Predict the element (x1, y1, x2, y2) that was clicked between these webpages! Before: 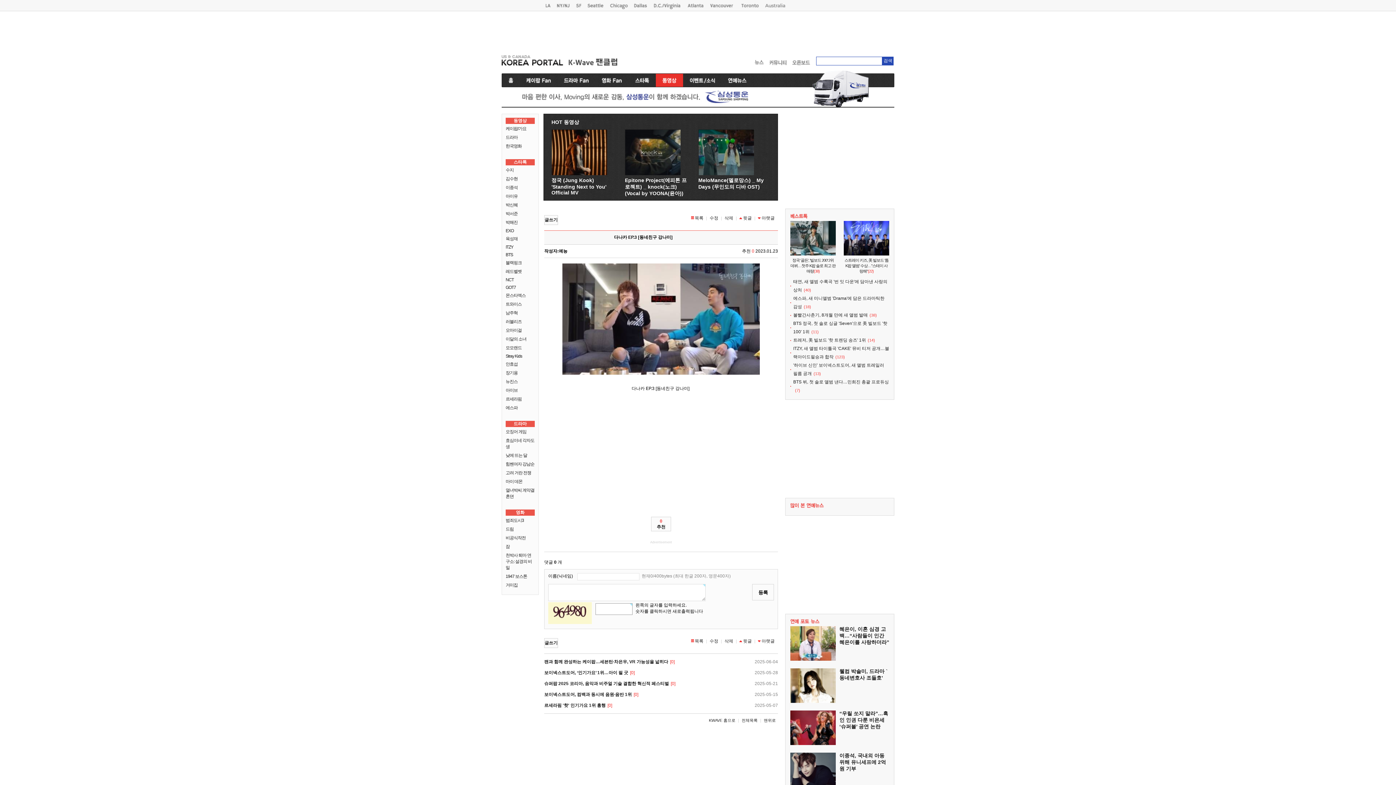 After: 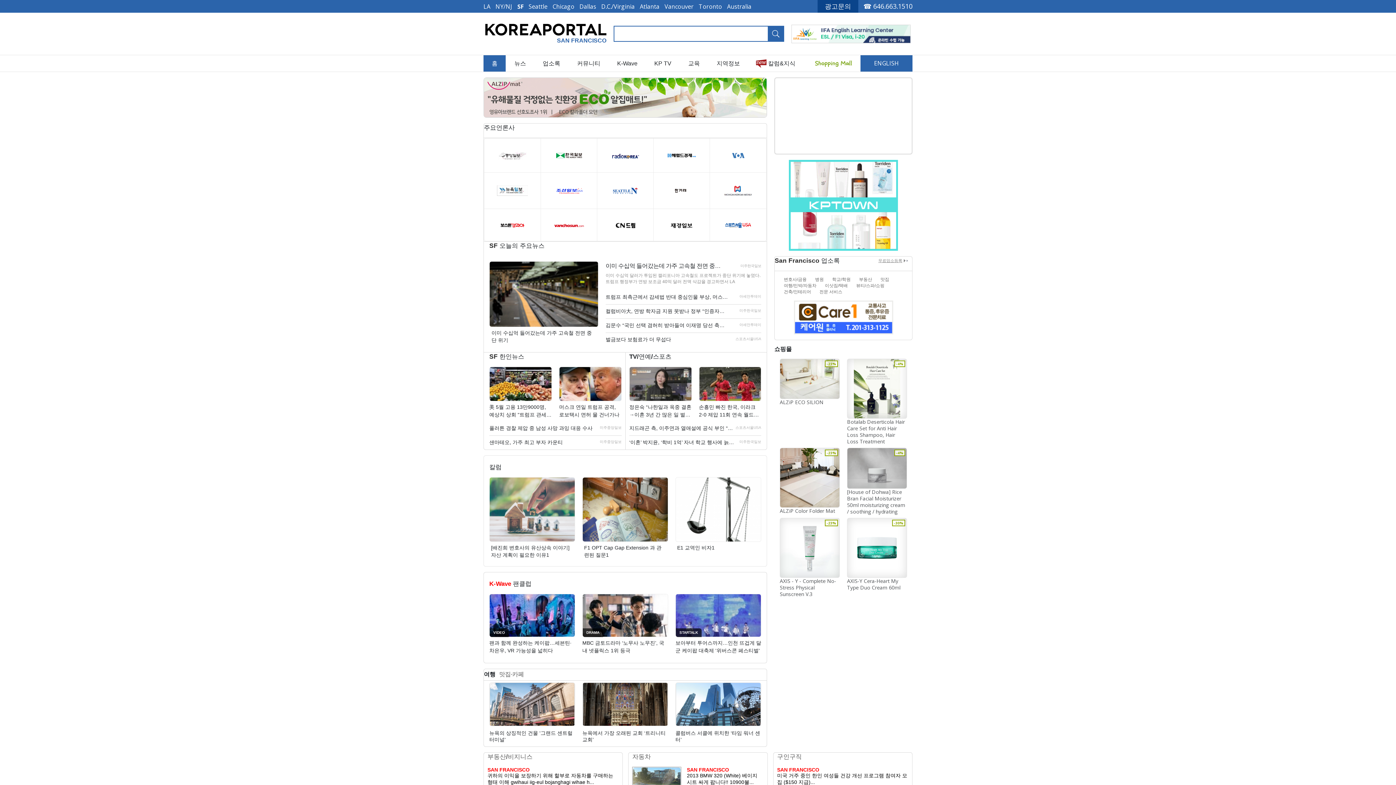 Action: bbox: (572, 0, 585, 11)